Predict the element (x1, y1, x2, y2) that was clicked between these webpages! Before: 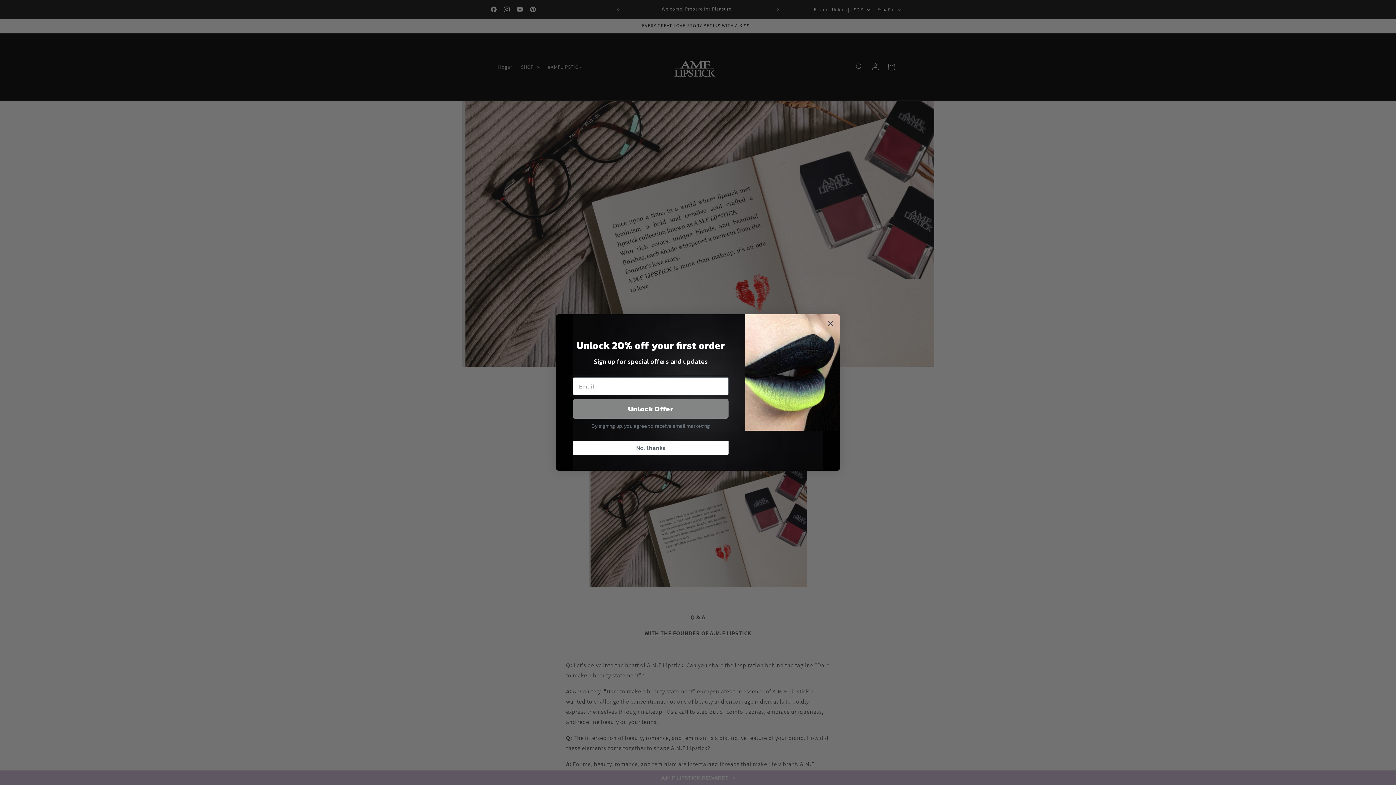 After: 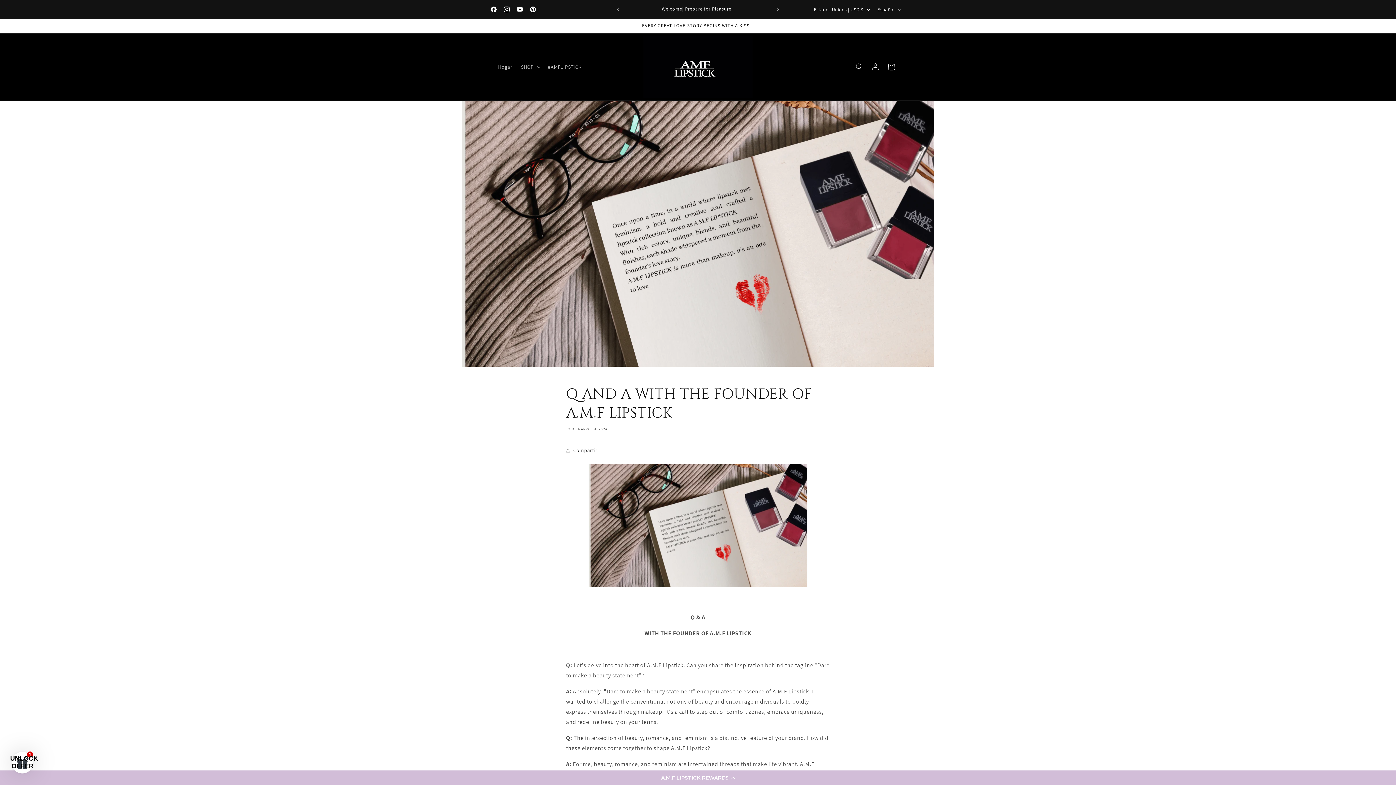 Action: bbox: (824, 317, 837, 330) label: Close dialog